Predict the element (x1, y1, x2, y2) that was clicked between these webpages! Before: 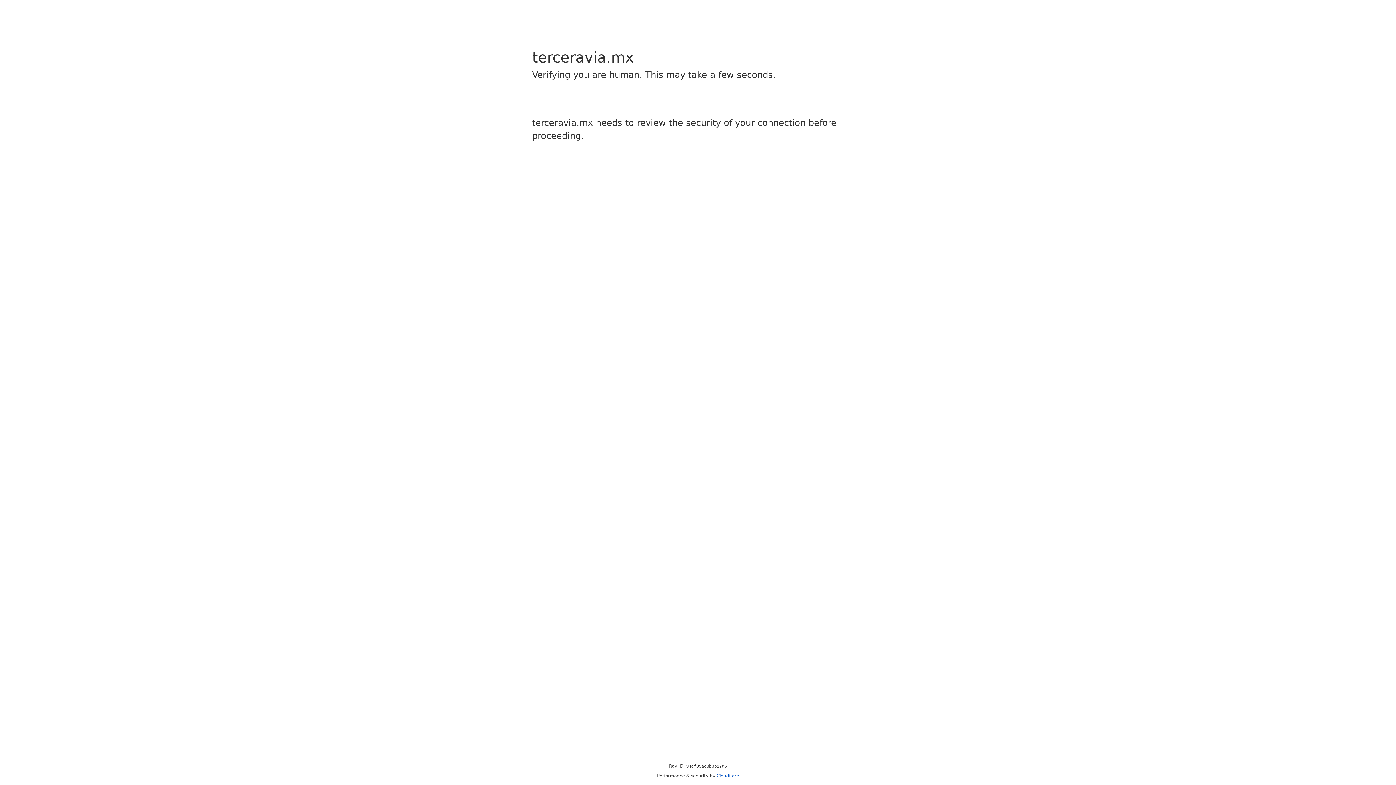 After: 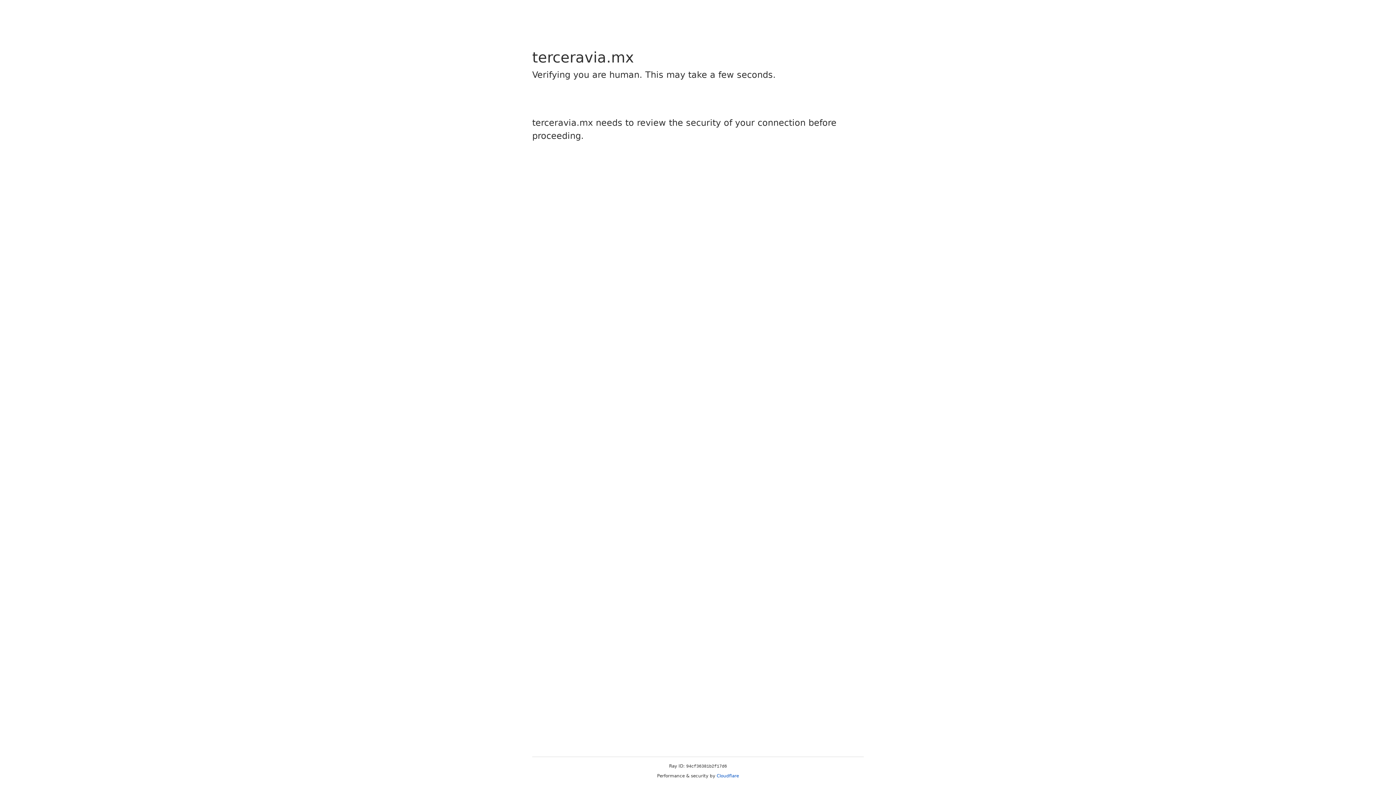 Action: label: Cloudflare bbox: (716, 773, 739, 778)